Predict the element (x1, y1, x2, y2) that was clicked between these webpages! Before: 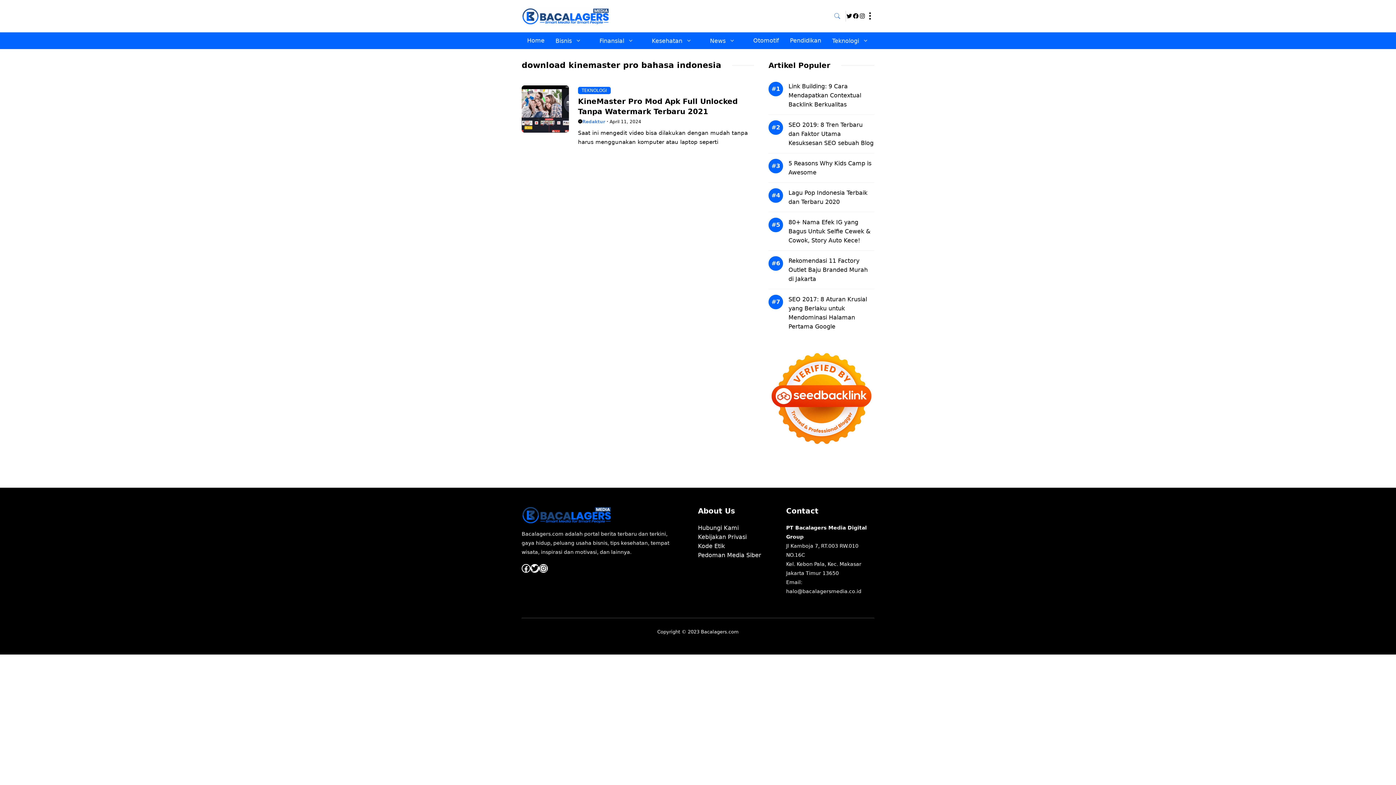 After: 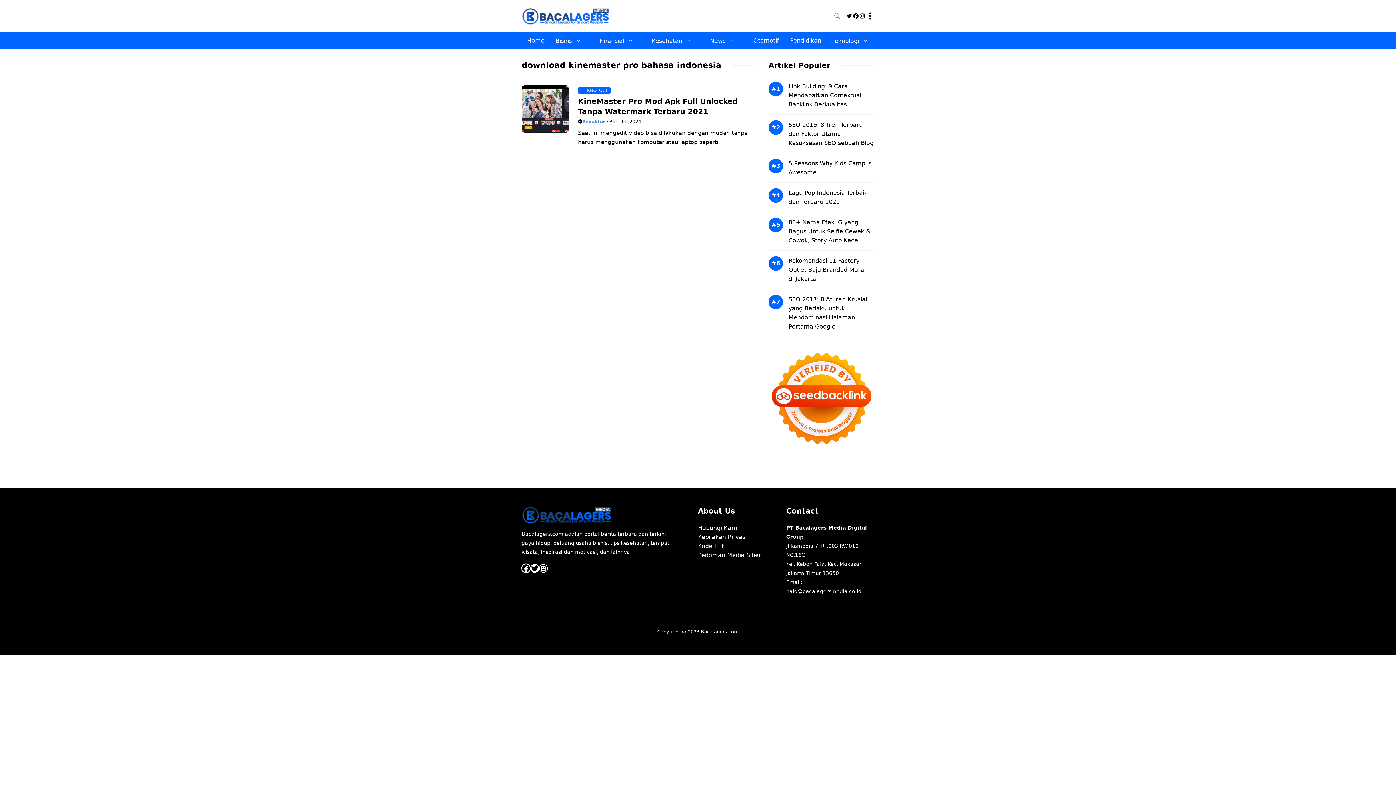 Action: label: Facebook bbox: (521, 564, 530, 573)